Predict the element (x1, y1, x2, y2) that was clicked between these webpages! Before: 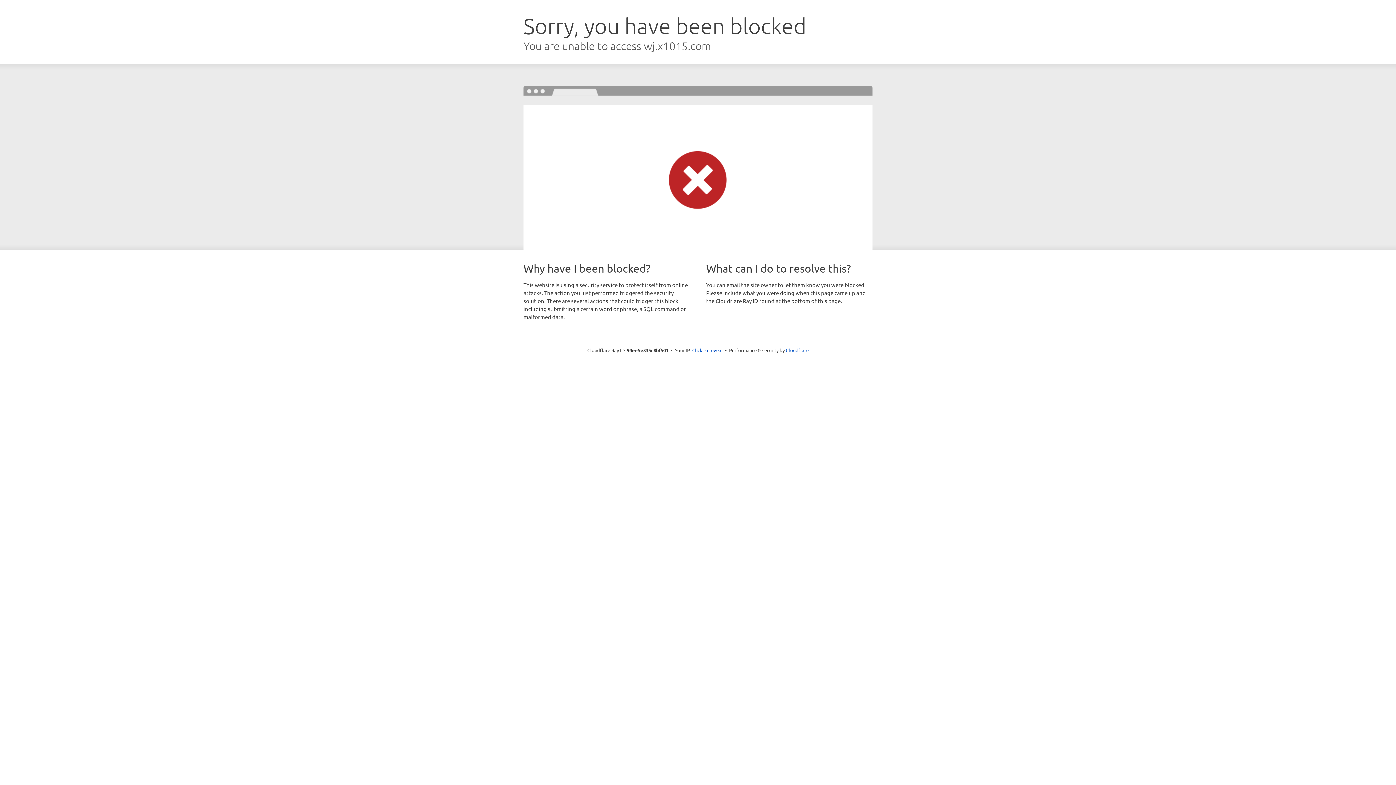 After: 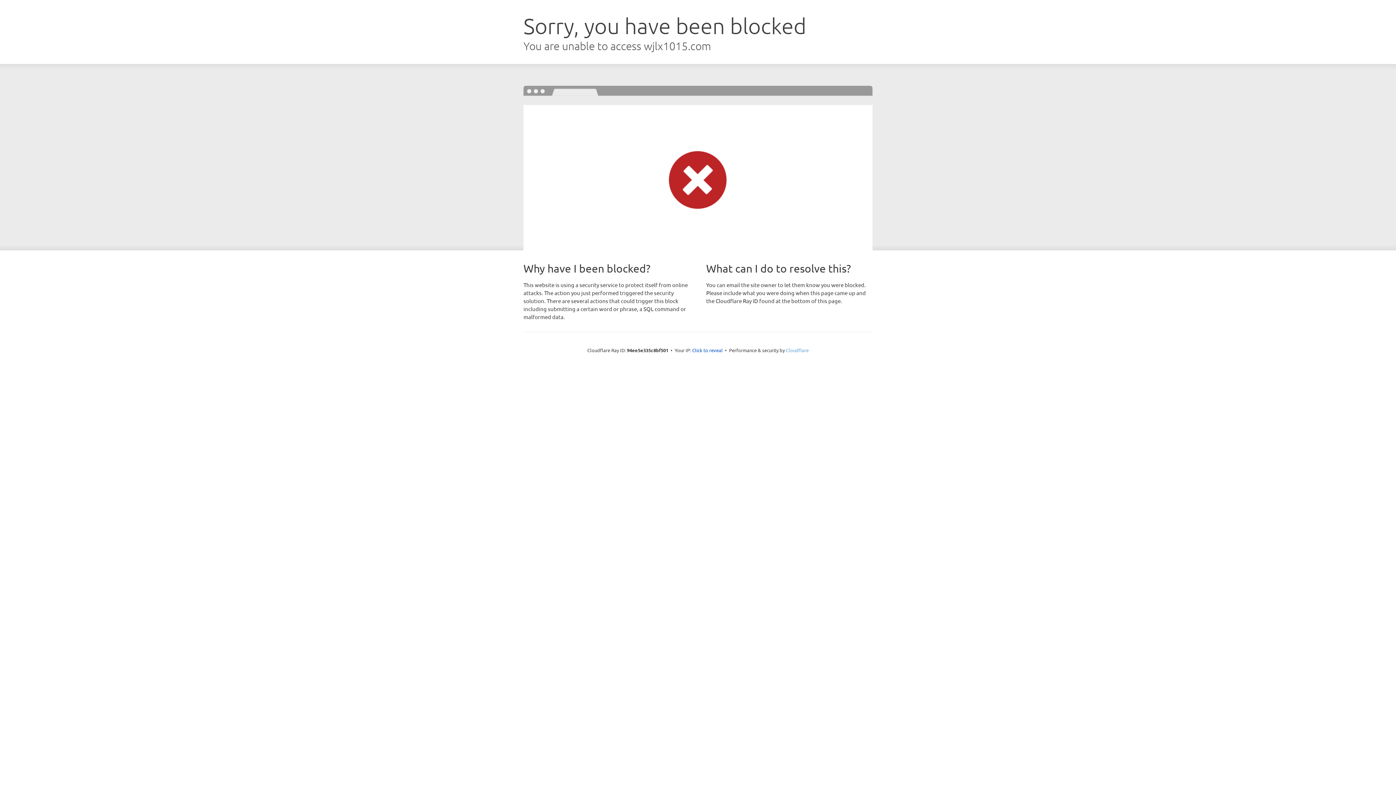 Action: bbox: (786, 347, 808, 353) label: Cloudflare